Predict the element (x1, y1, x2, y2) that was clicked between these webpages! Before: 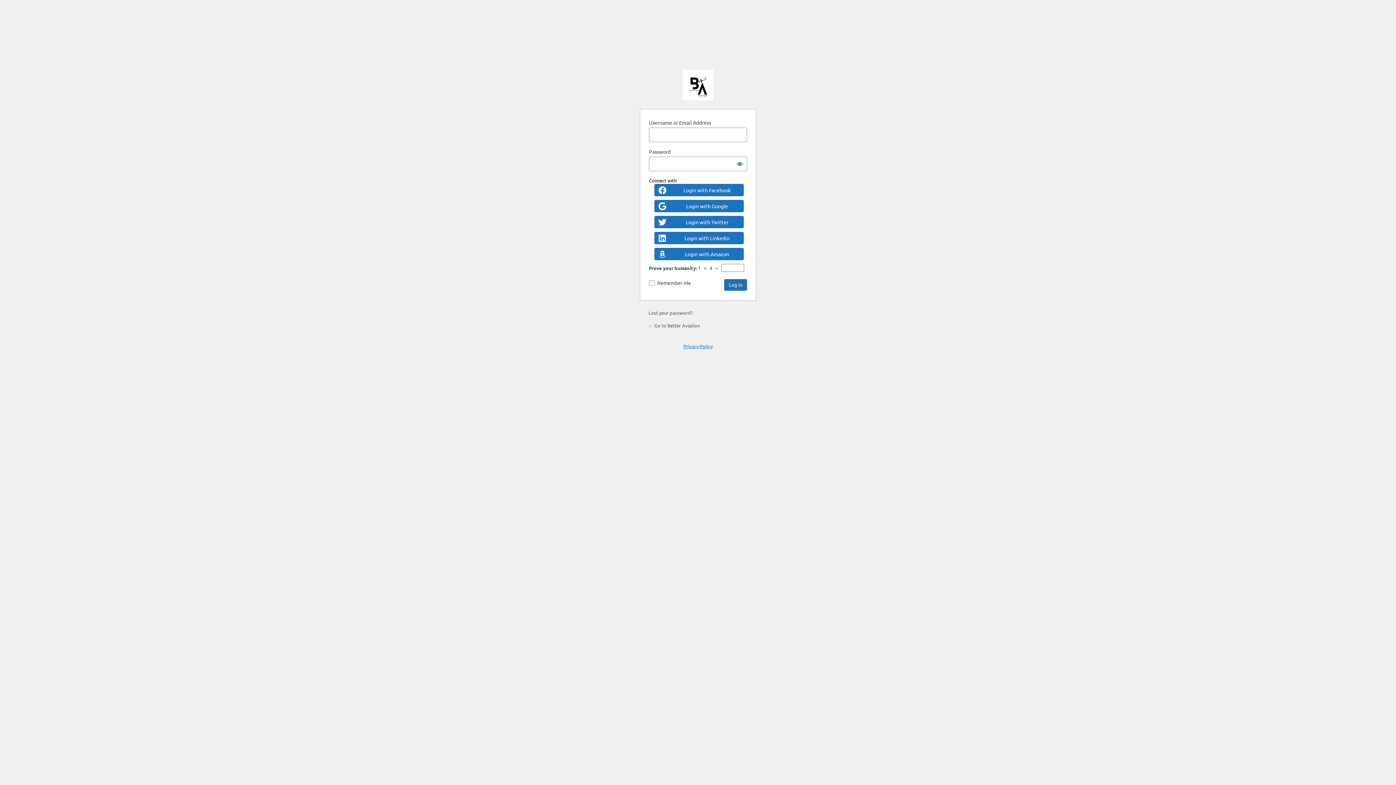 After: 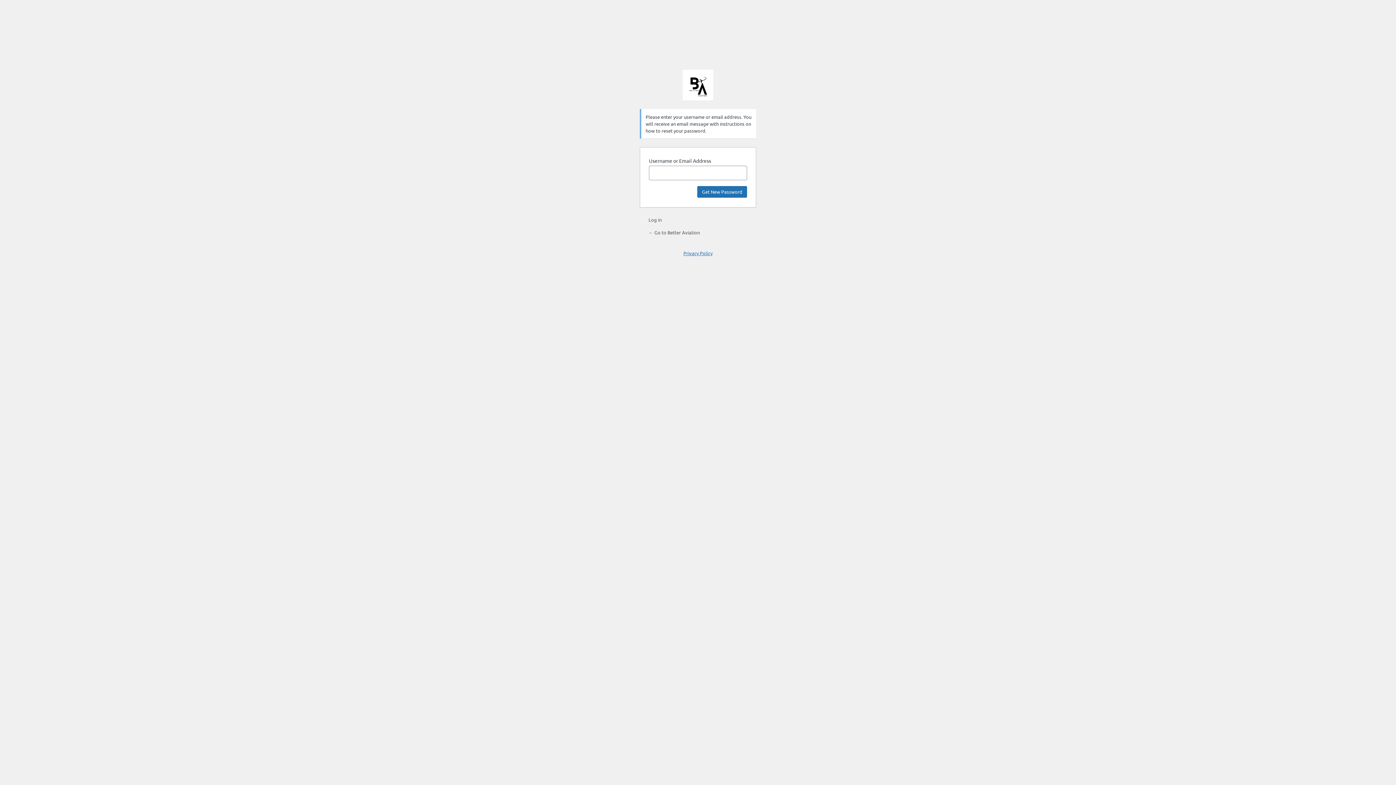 Action: label: Lost your password? bbox: (648, 309, 692, 316)